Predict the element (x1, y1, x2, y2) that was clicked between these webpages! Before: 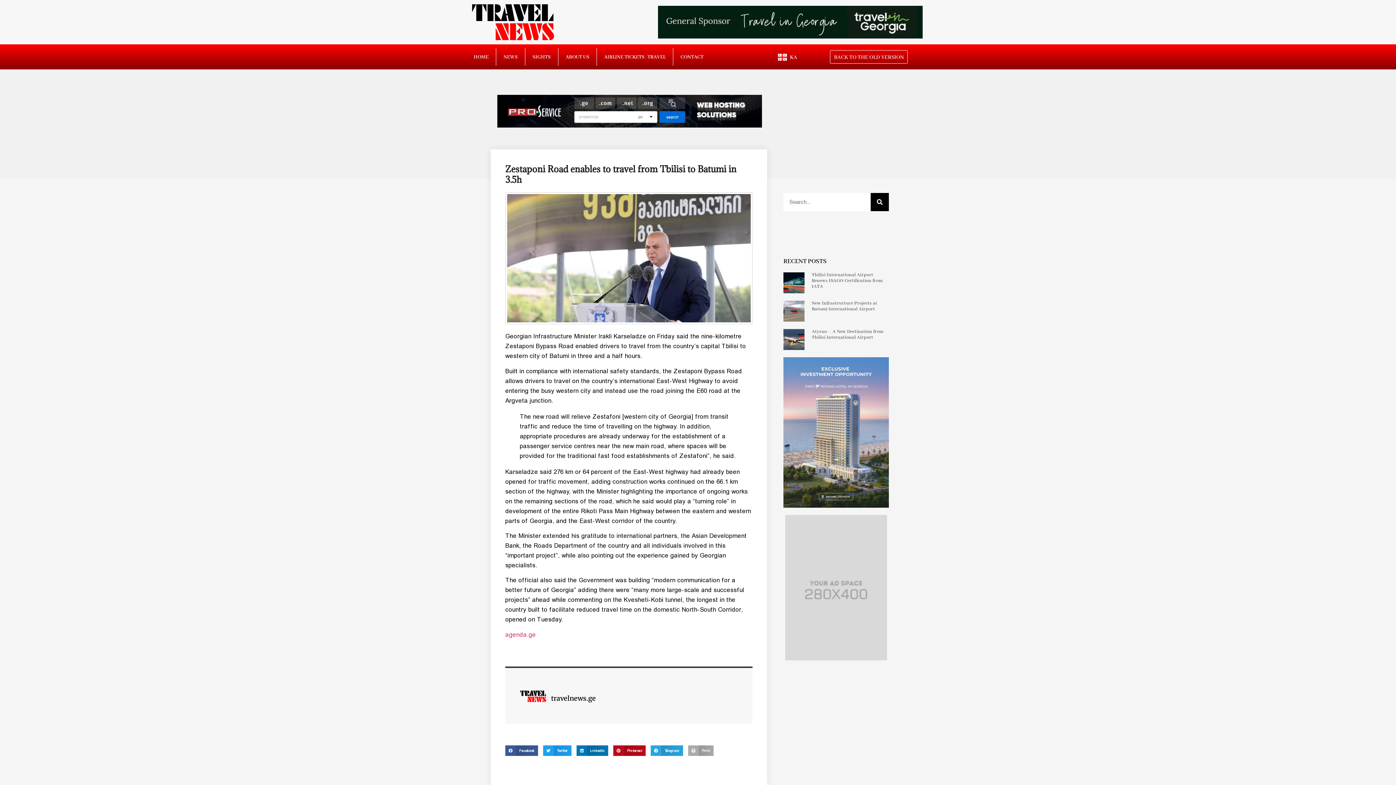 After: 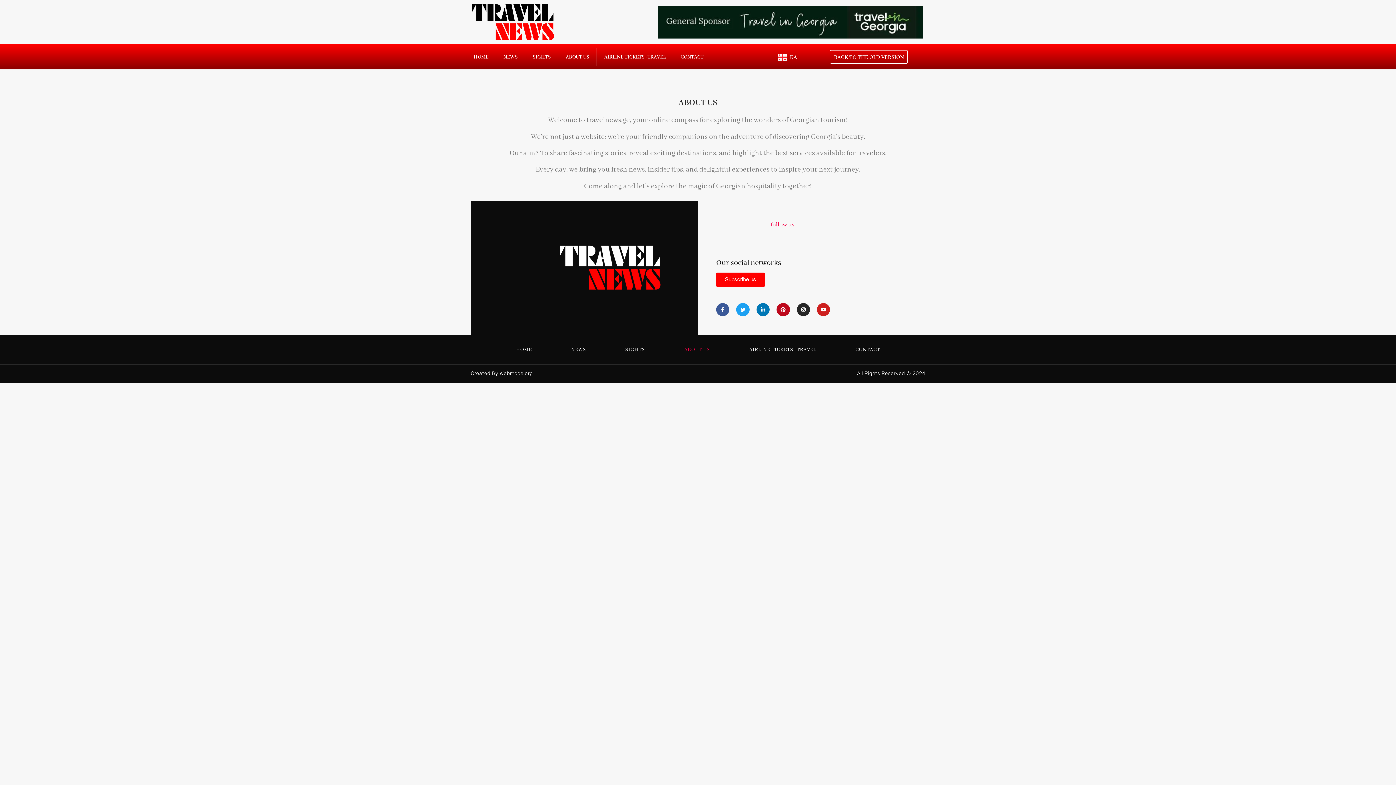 Action: bbox: (558, 48, 596, 65) label: ABOUT US